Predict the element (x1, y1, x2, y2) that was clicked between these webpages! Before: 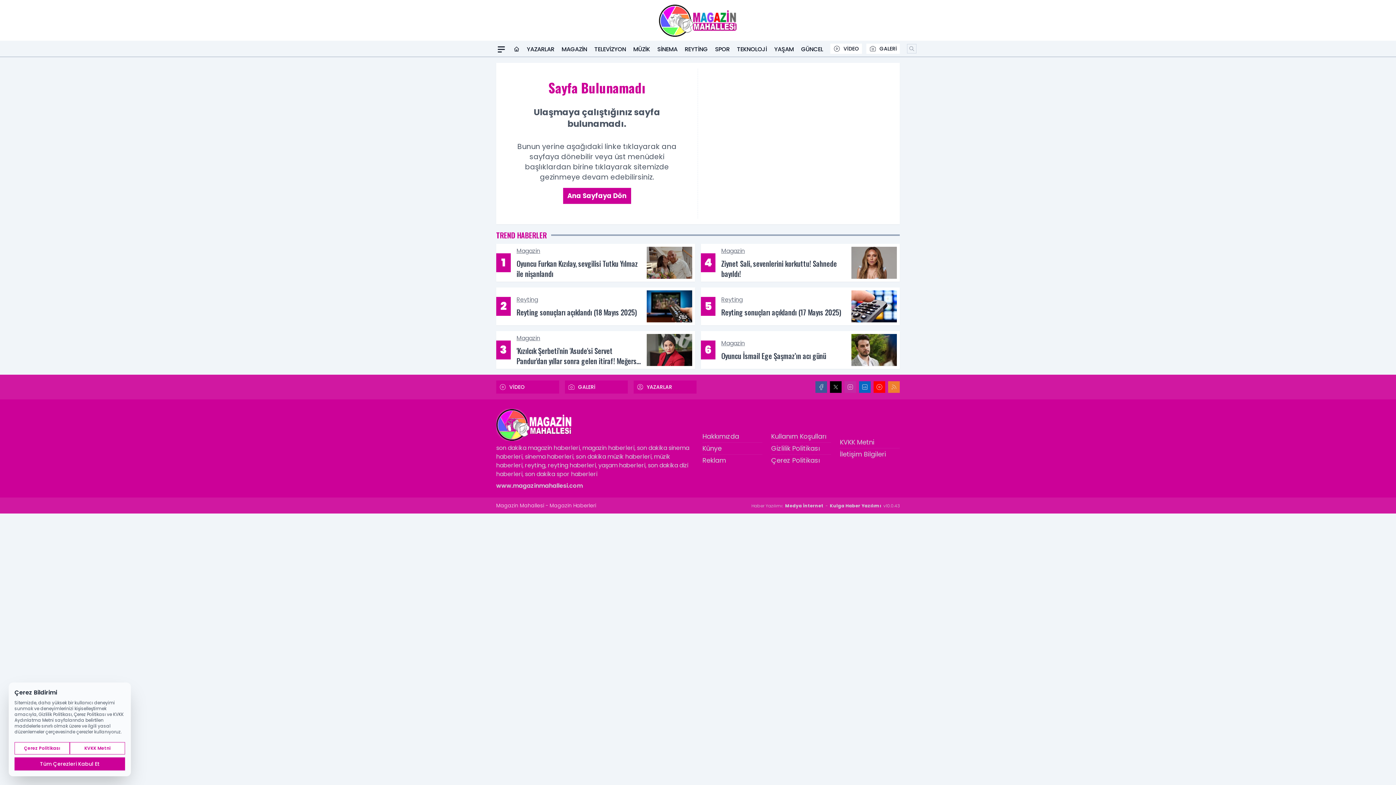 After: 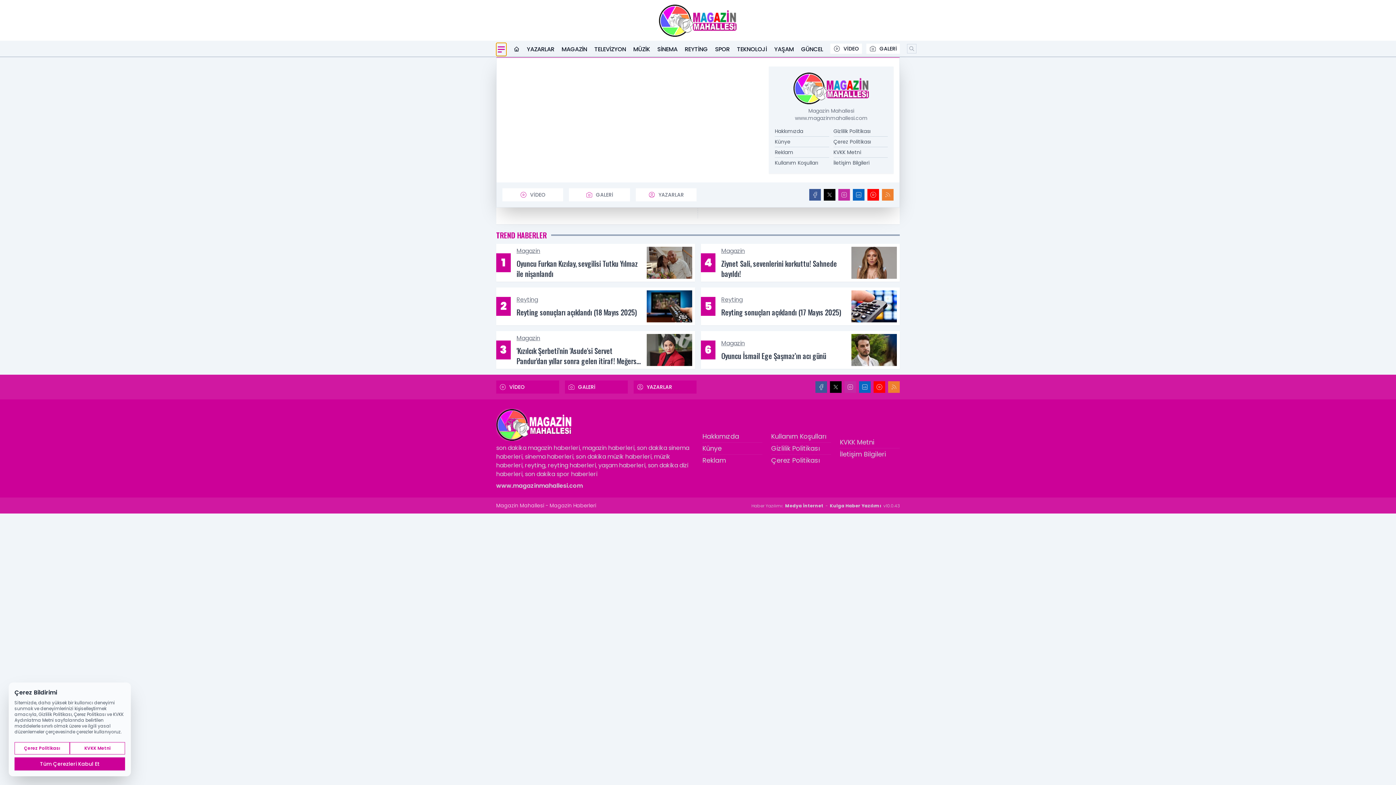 Action: label: Mega Menü bbox: (496, 42, 506, 56)